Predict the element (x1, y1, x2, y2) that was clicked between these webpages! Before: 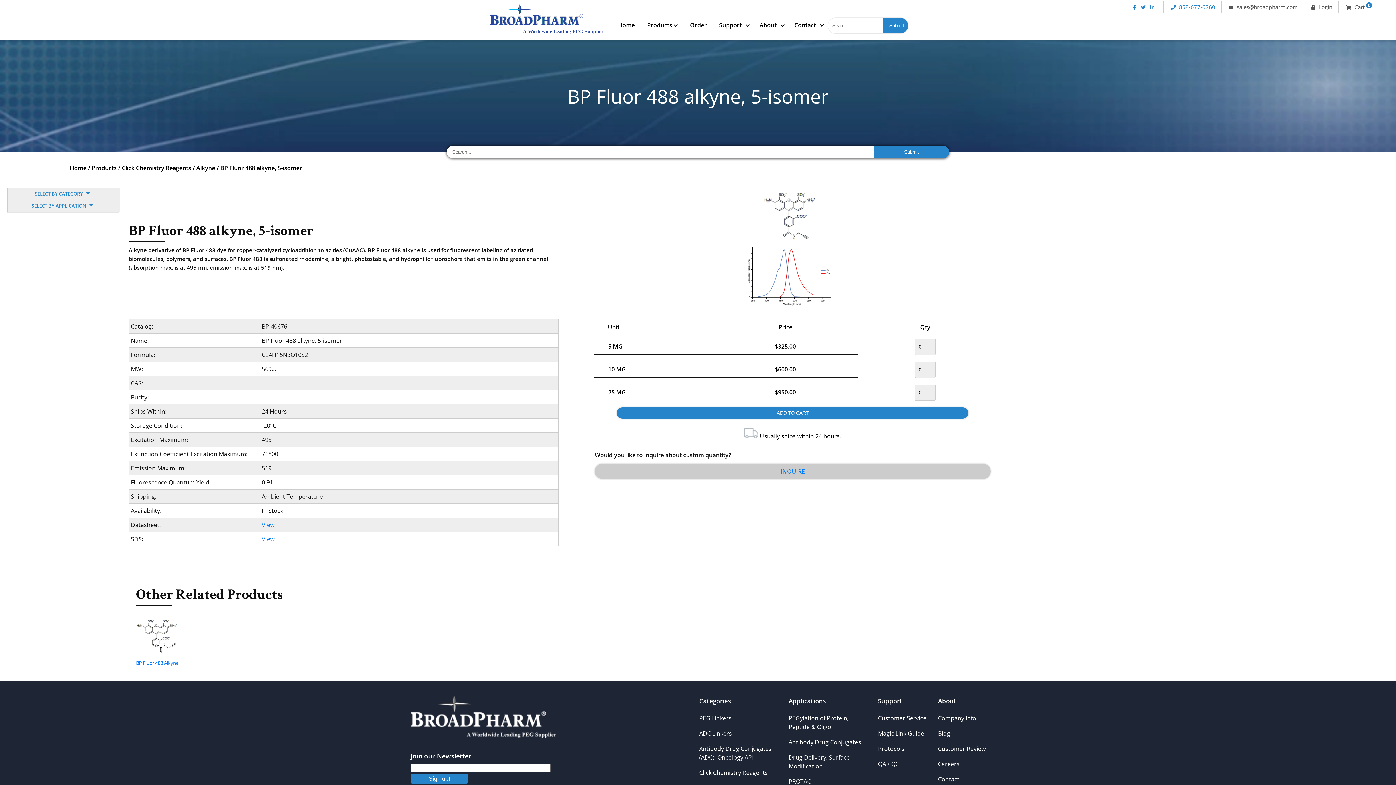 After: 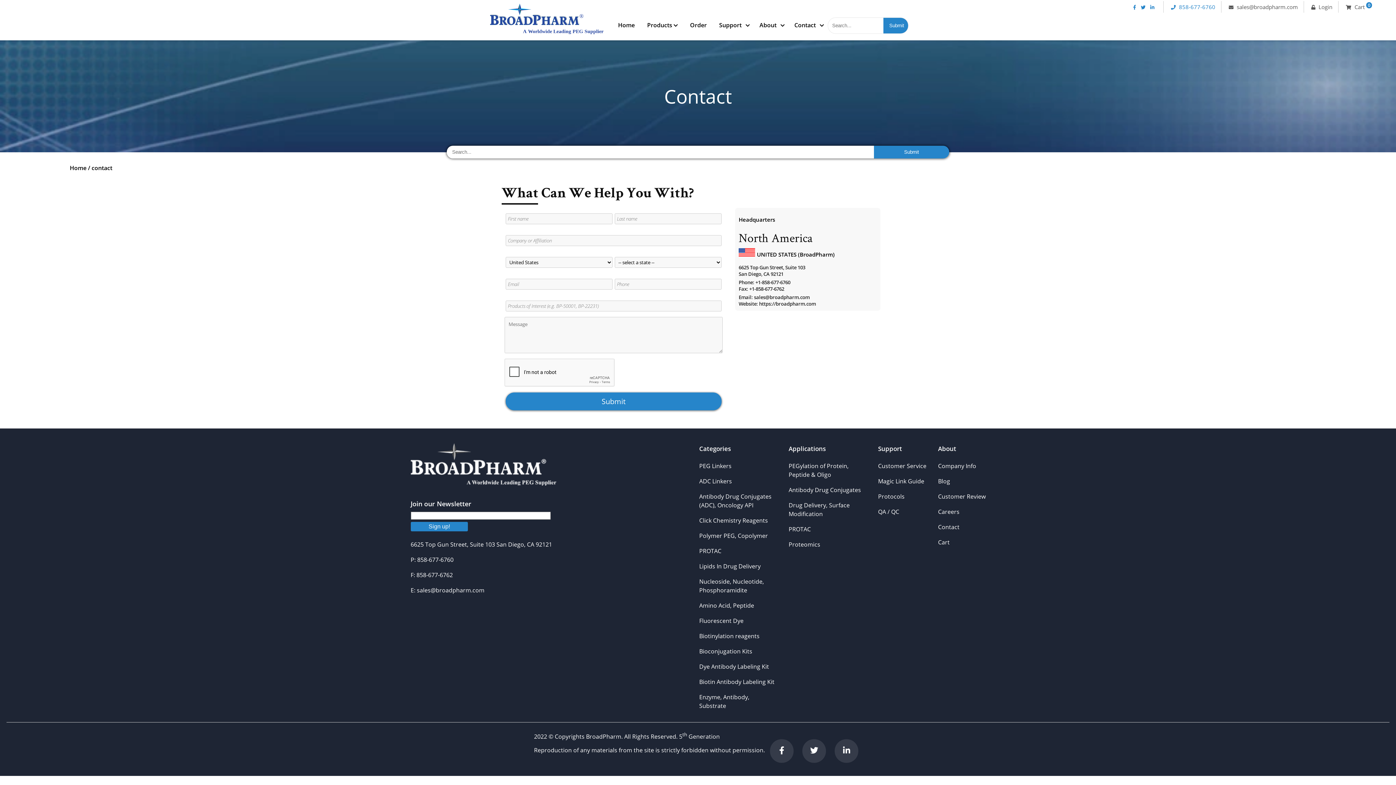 Action: label: Contact bbox: (792, 18, 818, 31)